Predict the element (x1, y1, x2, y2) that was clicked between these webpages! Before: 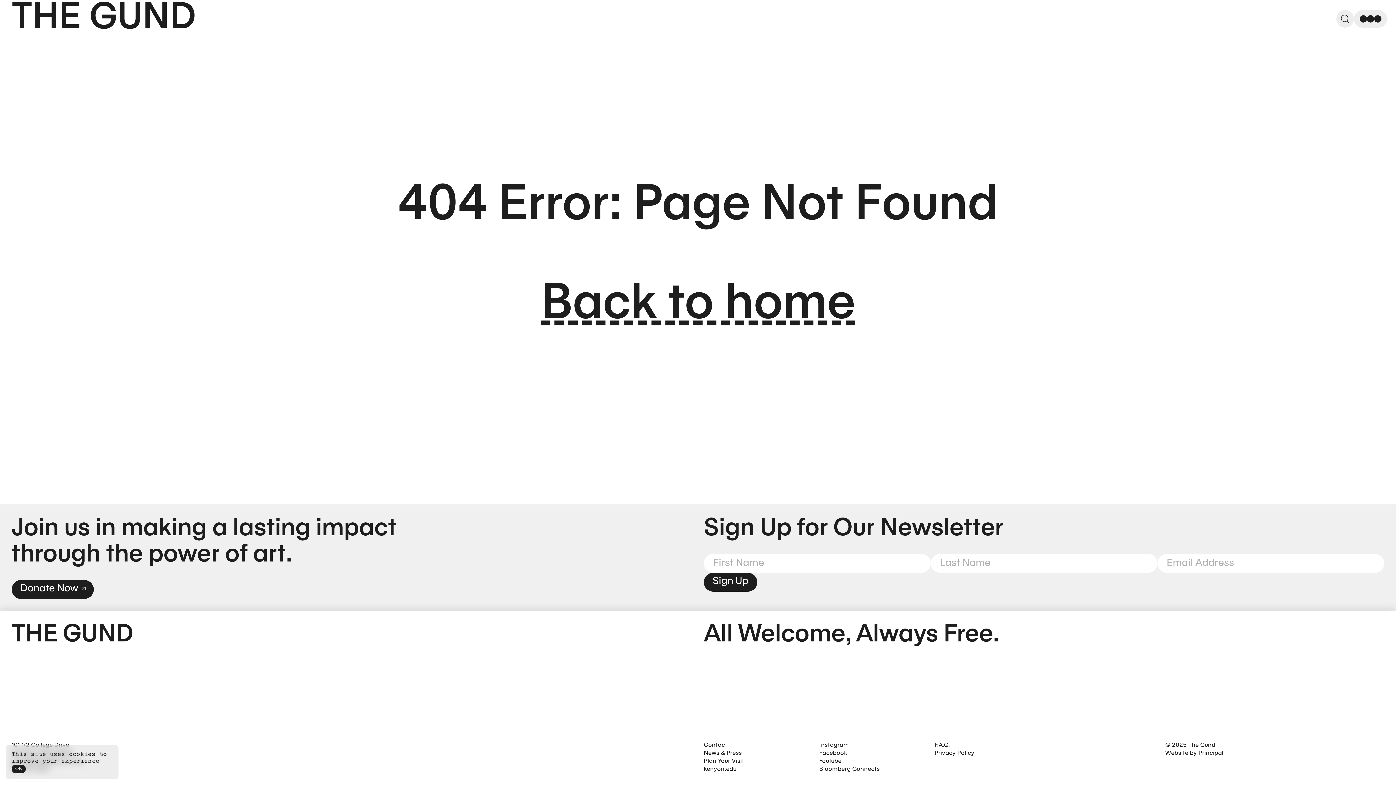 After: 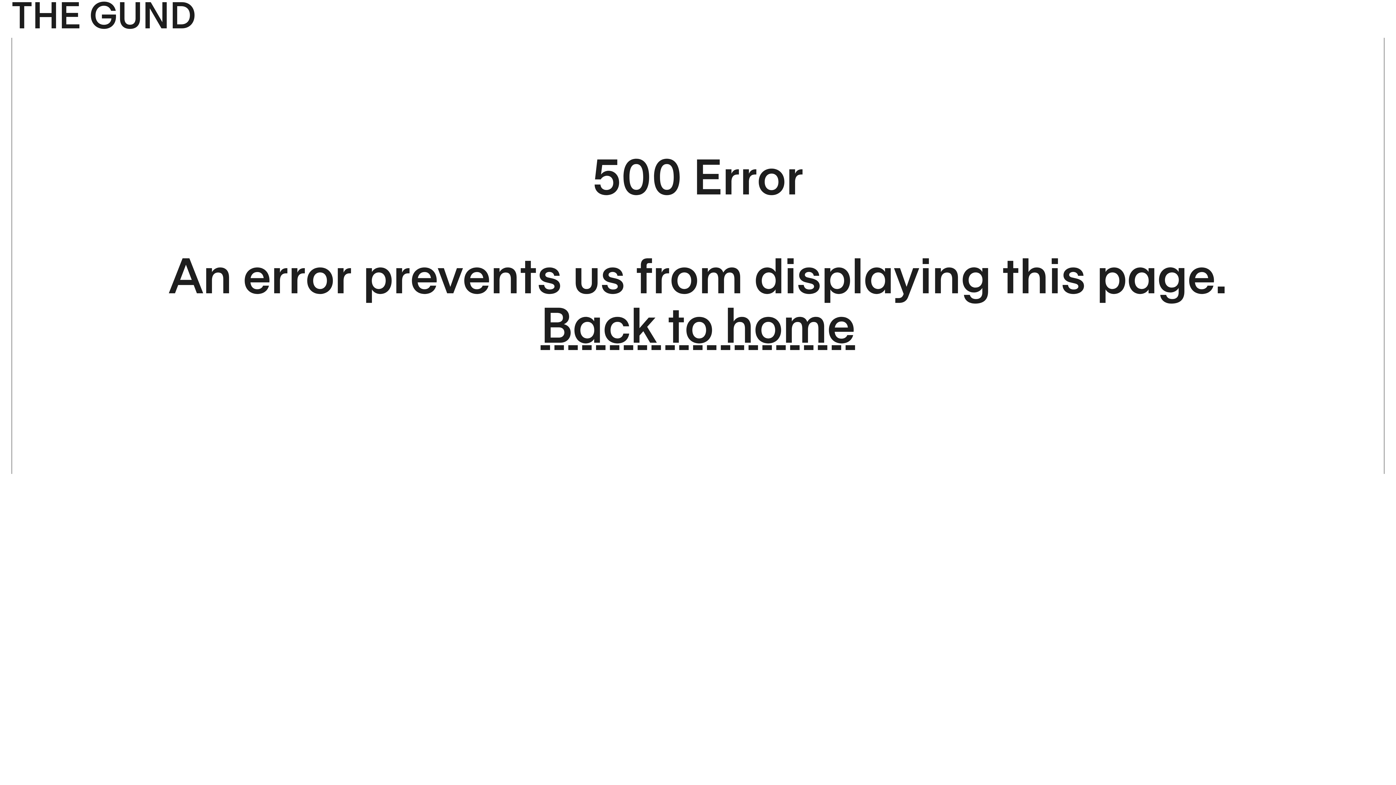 Action: label: F.A.Q. bbox: (934, 742, 950, 748)